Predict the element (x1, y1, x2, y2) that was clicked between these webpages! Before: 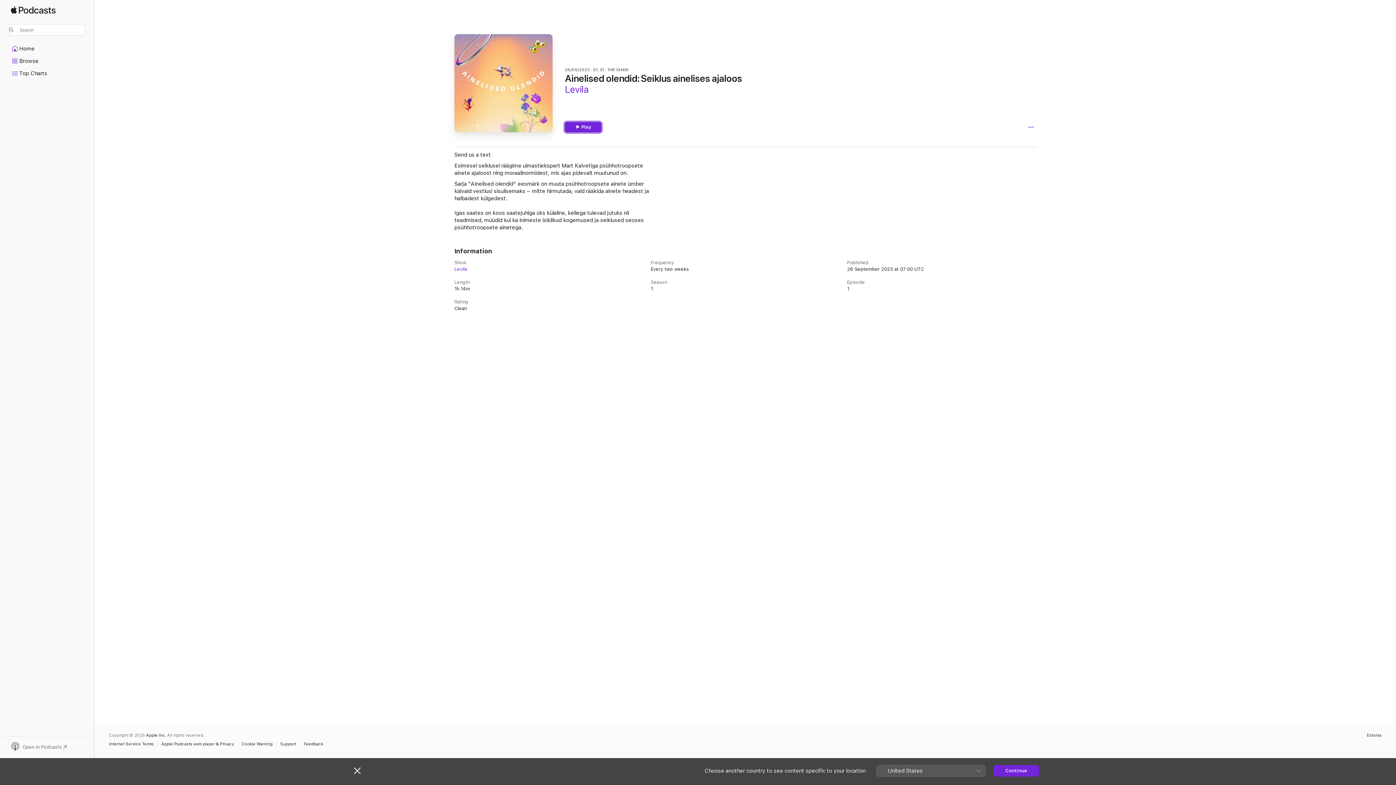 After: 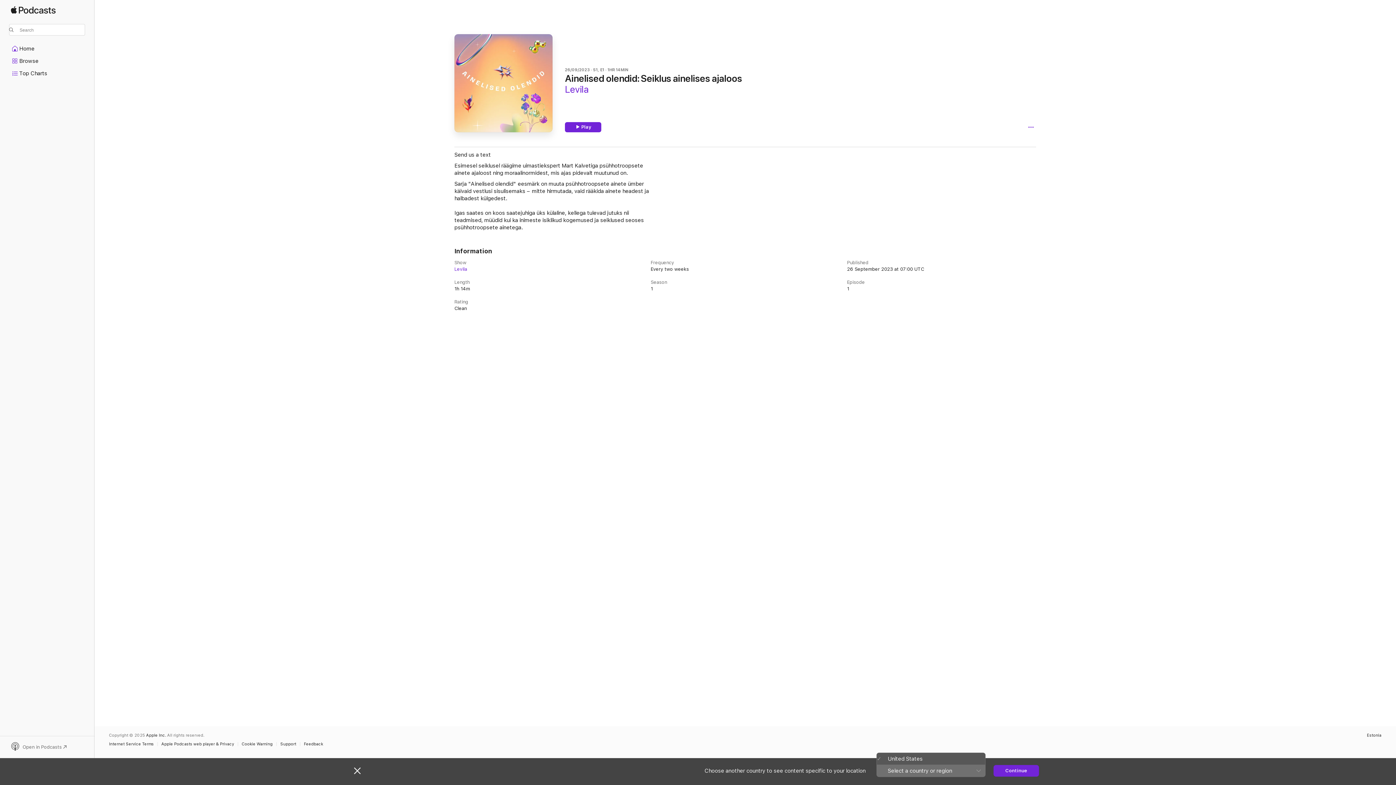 Action: bbox: (876, 765, 985, 776) label: United States